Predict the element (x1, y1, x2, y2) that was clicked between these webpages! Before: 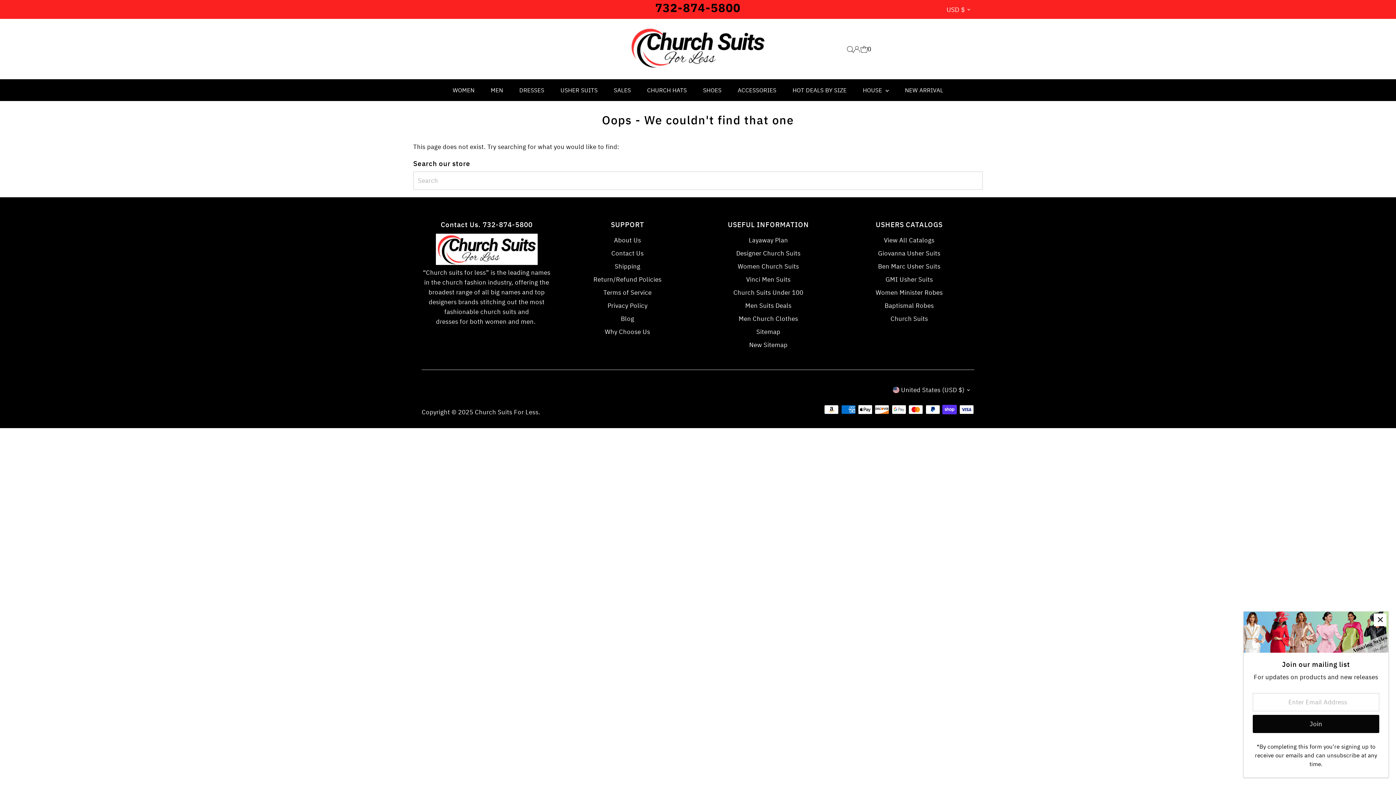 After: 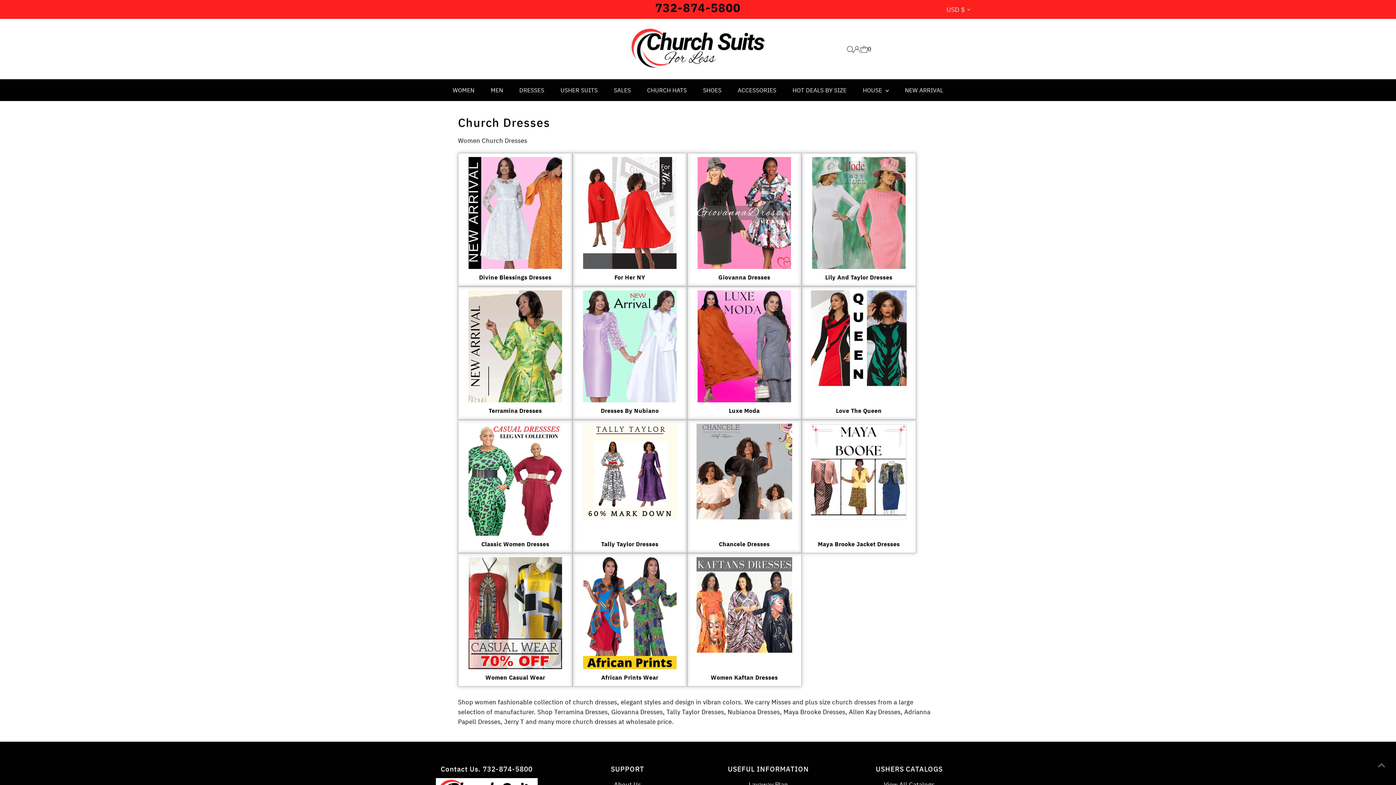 Action: label: DRESSES bbox: (512, 79, 551, 101)